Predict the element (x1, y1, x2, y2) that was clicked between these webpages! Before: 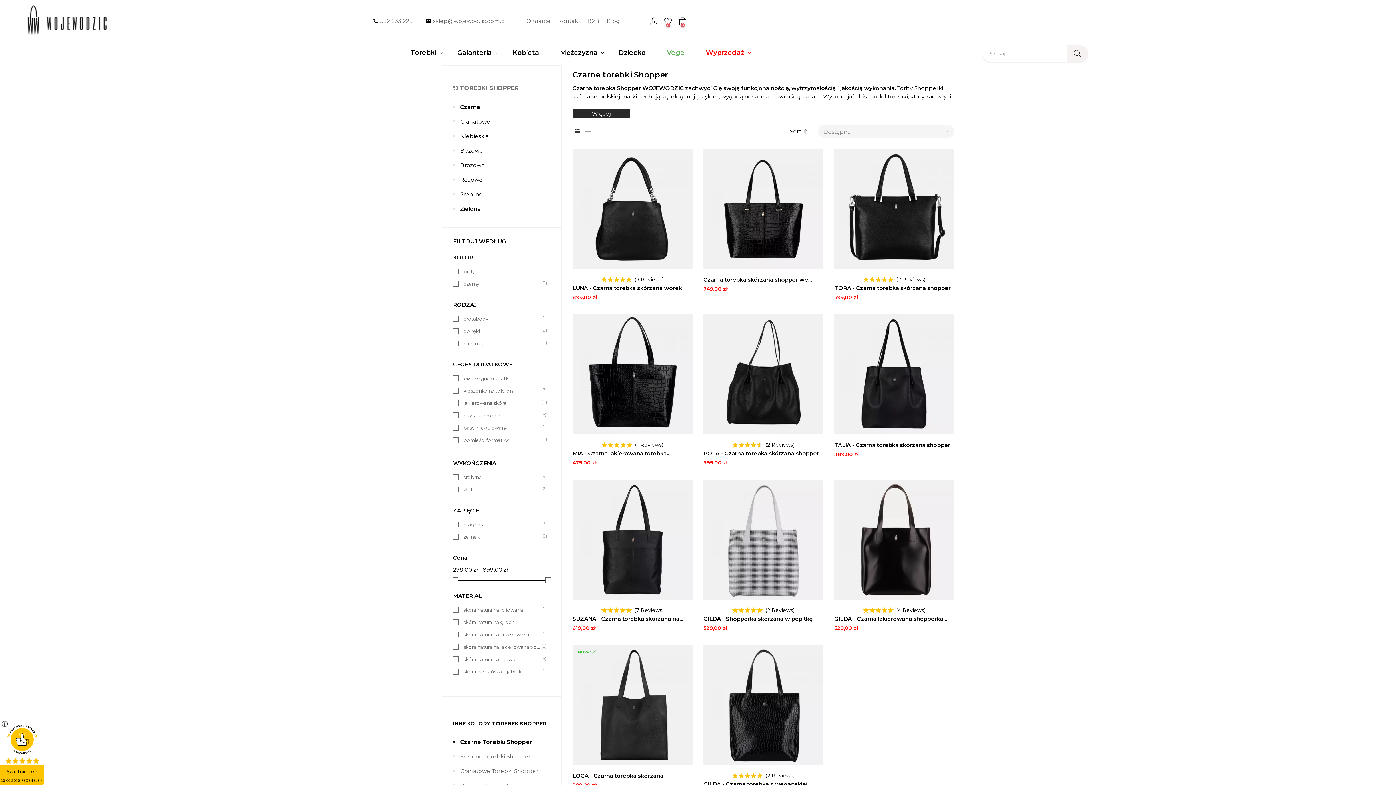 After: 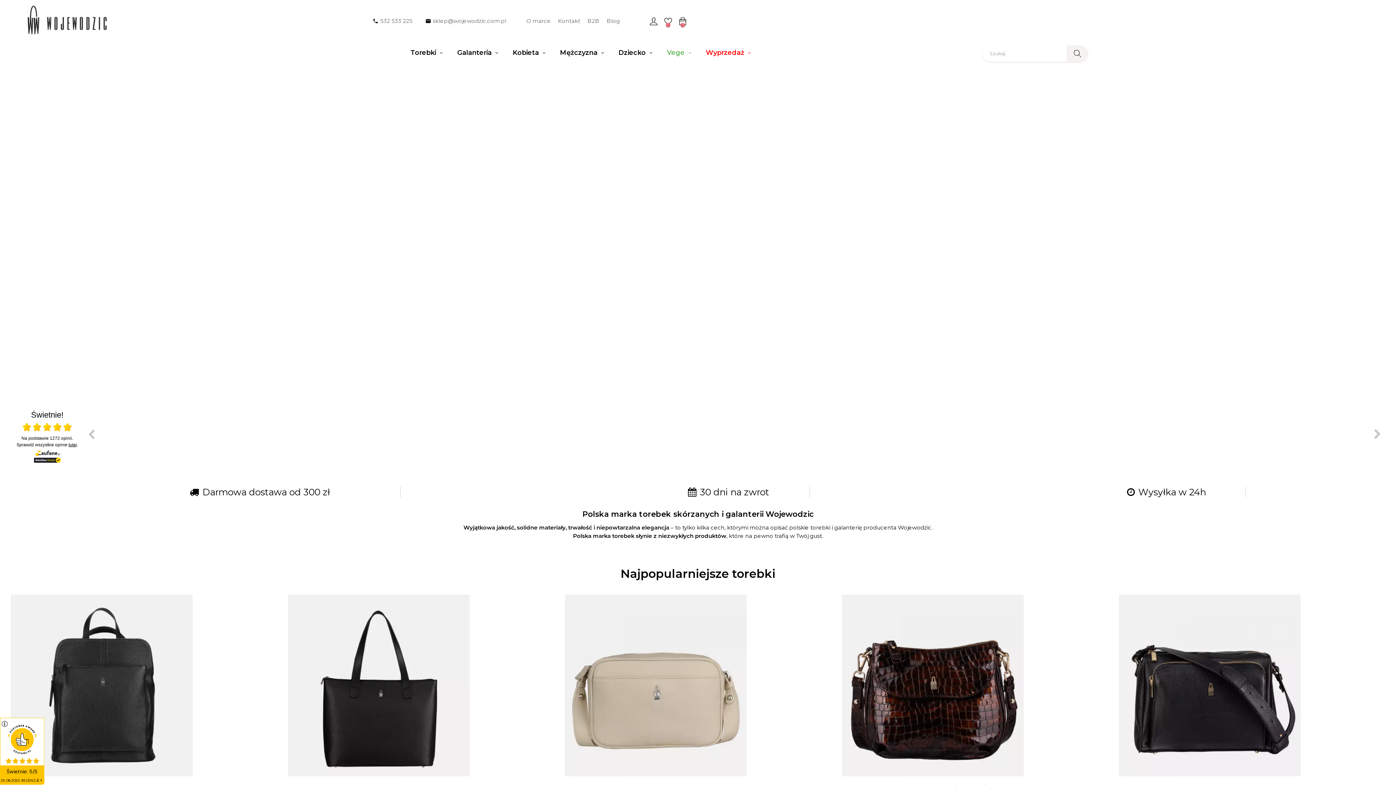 Action: bbox: (27, 15, 107, 22)